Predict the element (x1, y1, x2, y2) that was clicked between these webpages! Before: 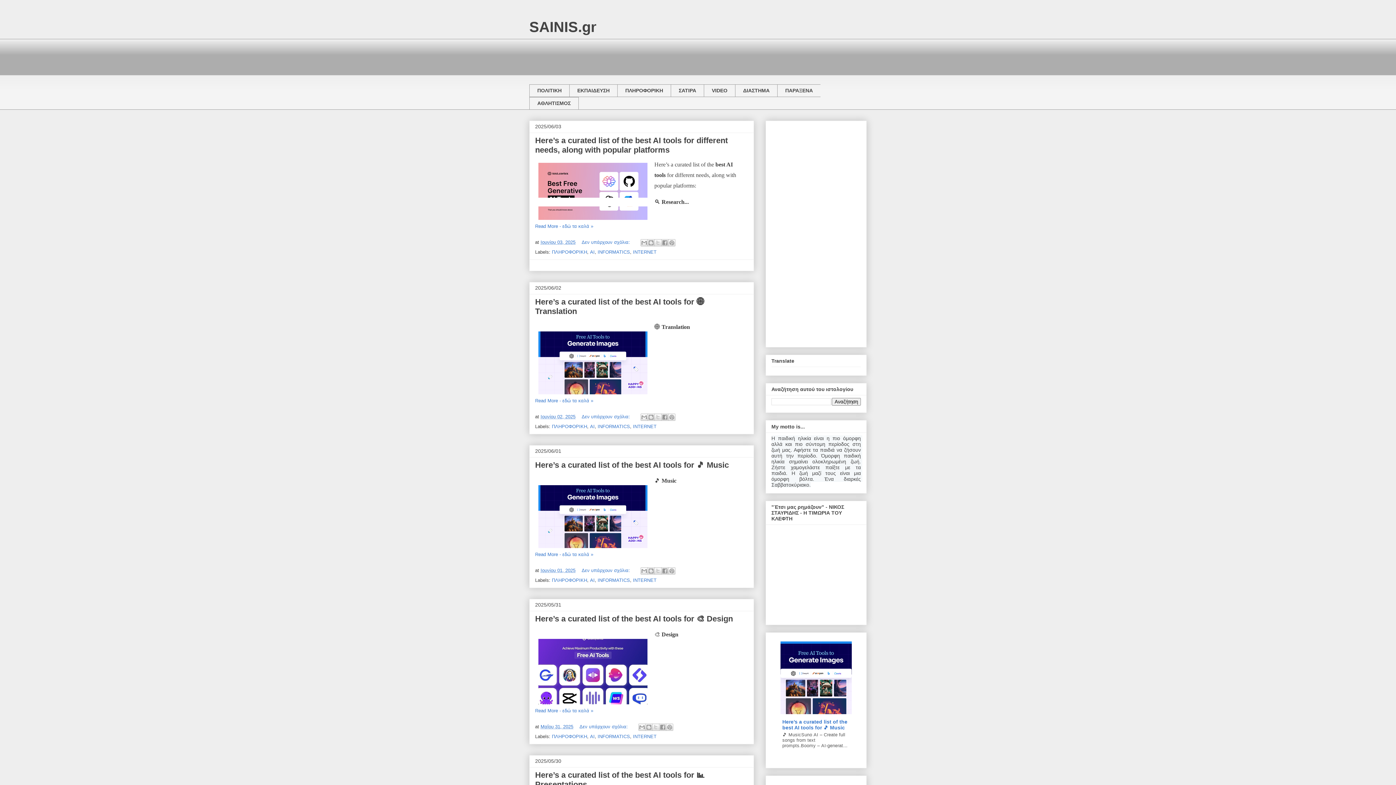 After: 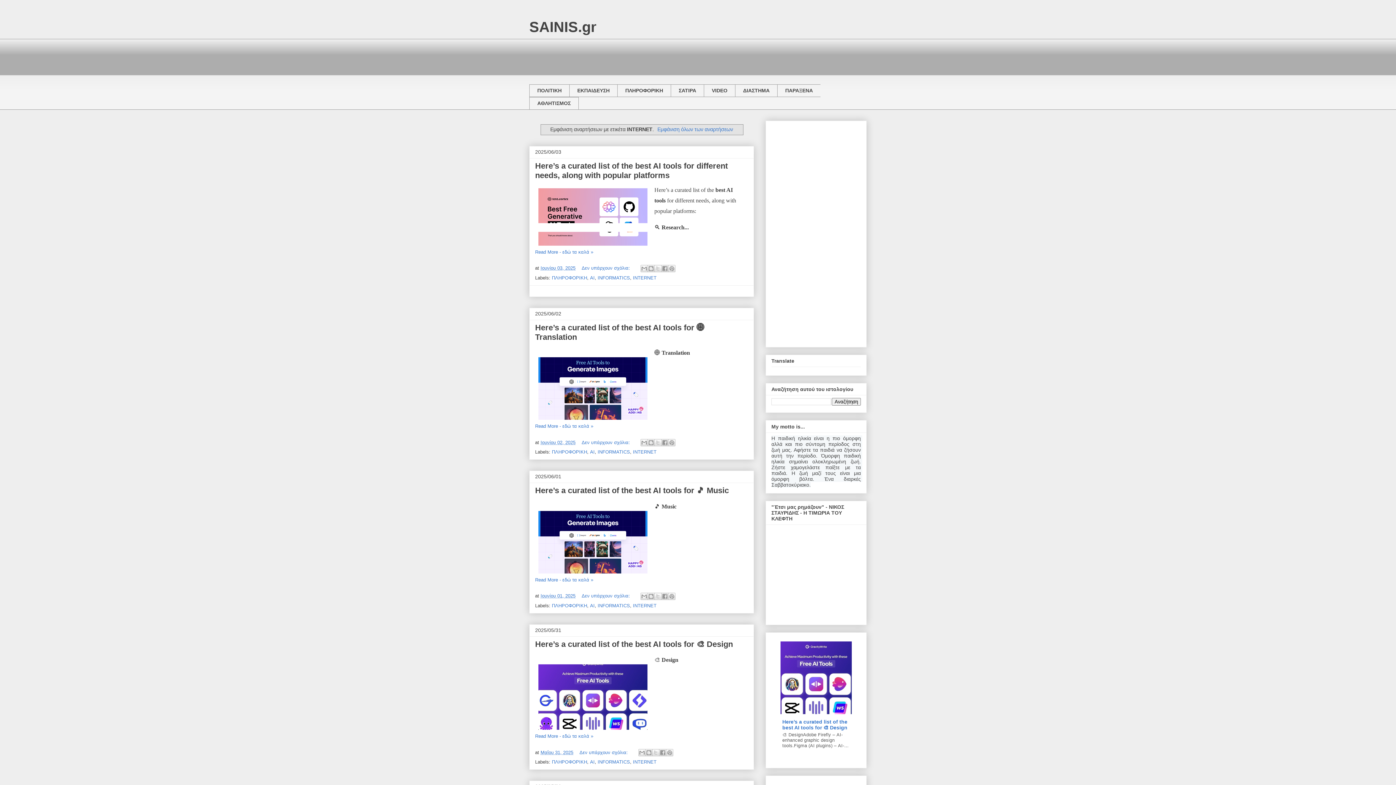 Action: label: INTERNET bbox: (633, 249, 656, 254)